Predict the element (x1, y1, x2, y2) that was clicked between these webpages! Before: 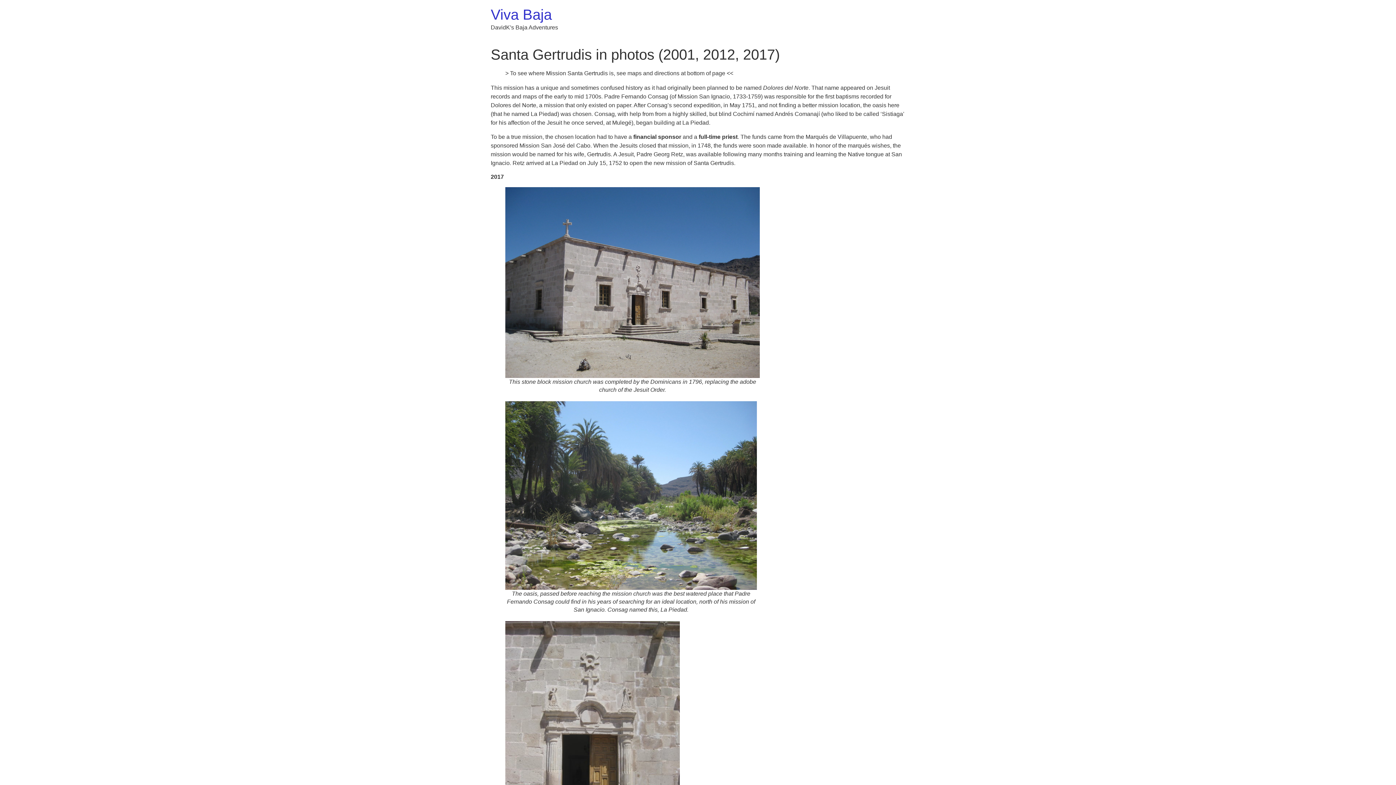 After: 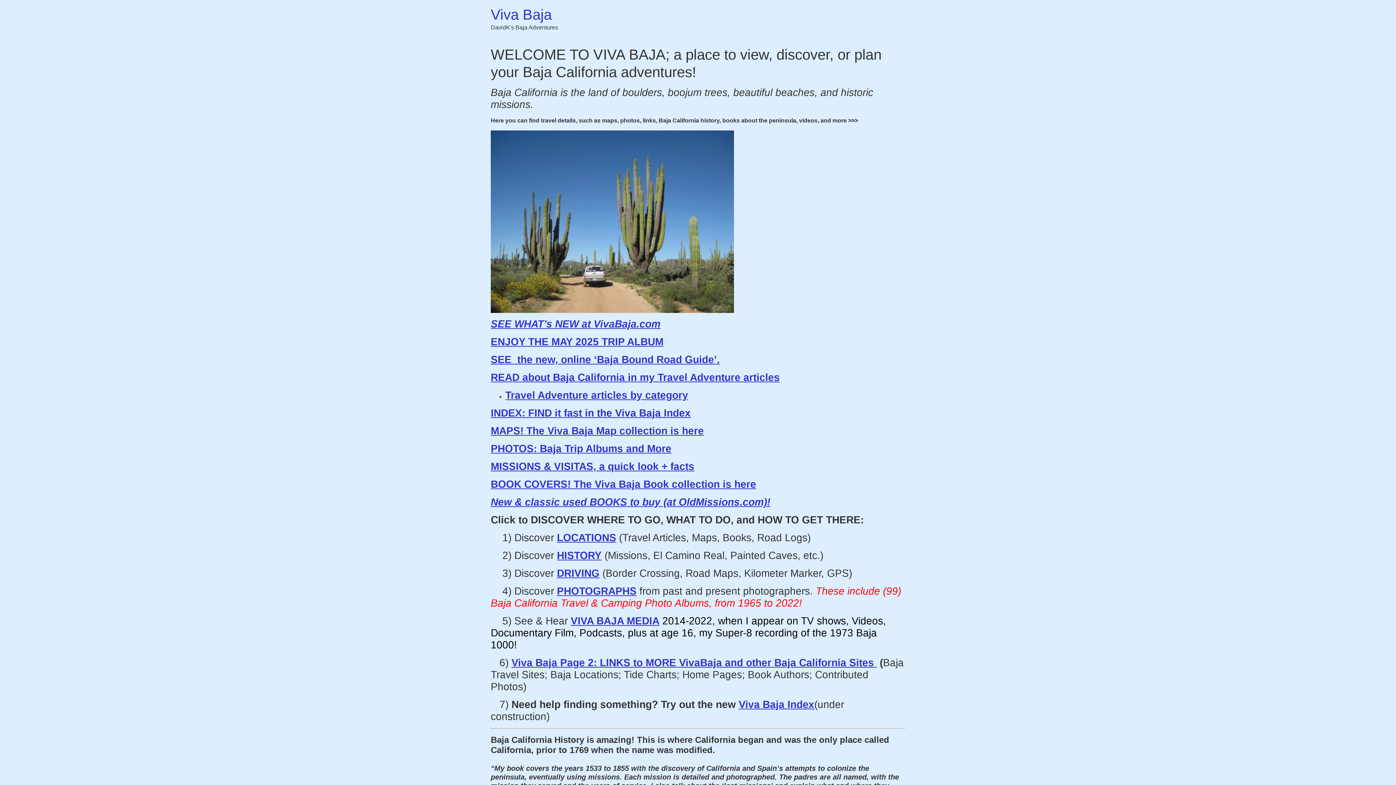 Action: bbox: (490, 6, 552, 22) label: Viva Baja